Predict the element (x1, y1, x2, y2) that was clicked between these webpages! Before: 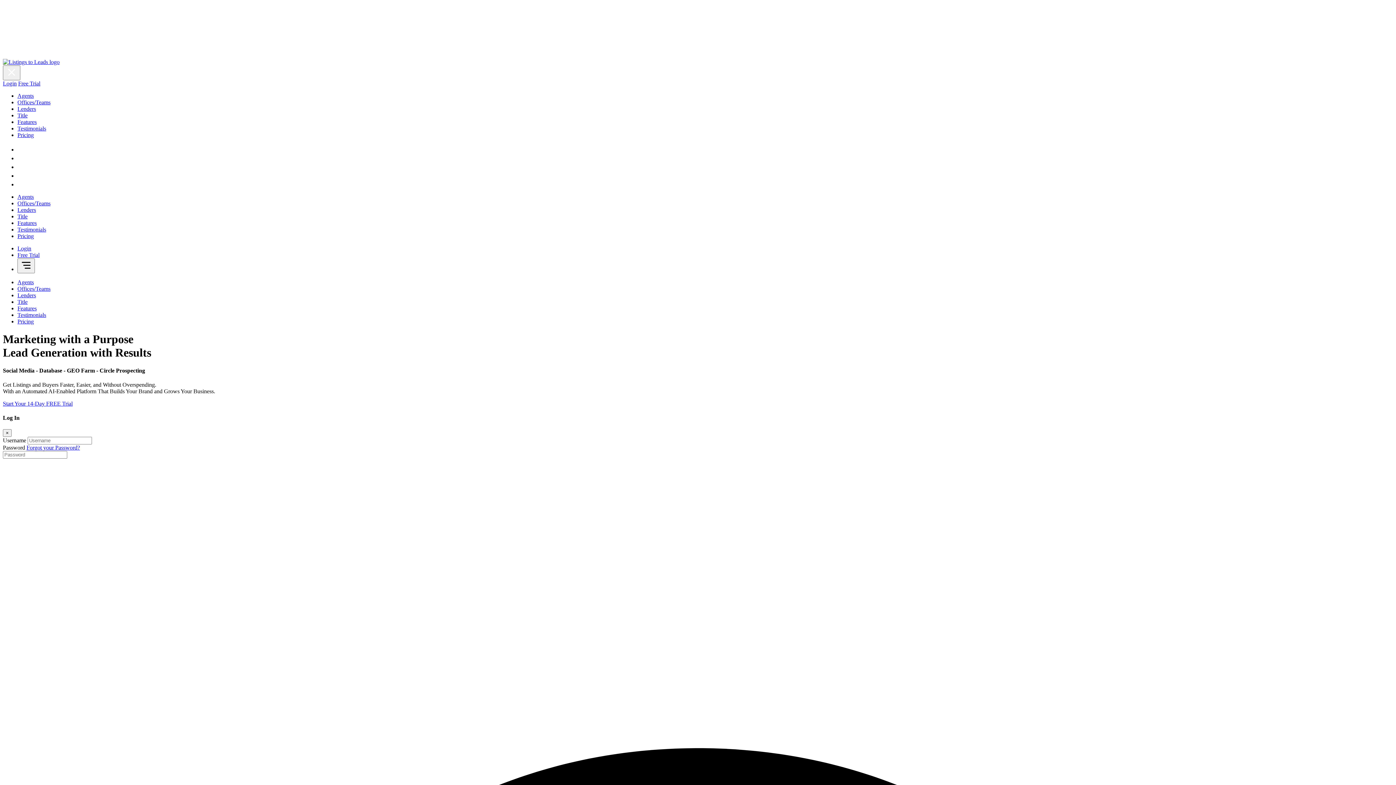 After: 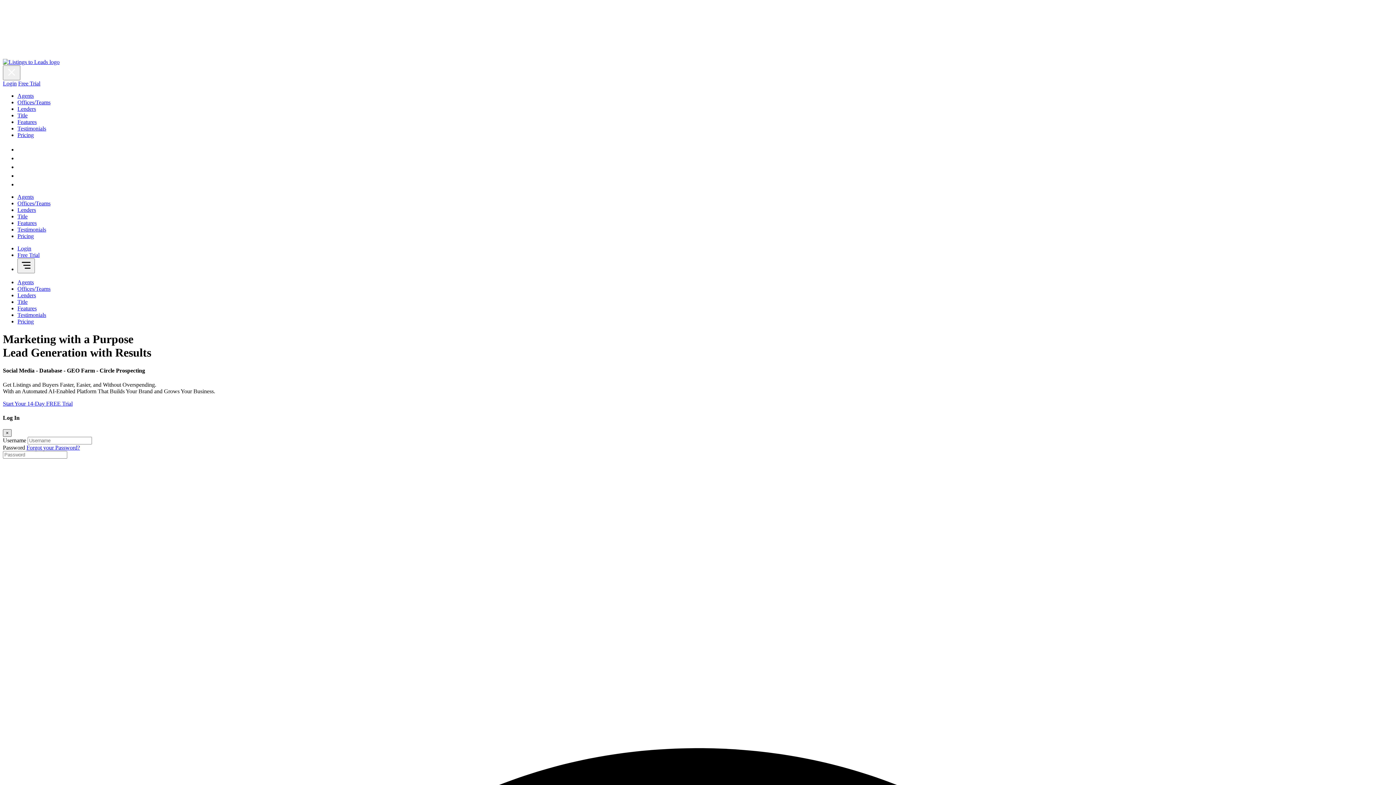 Action: label: Close bbox: (2, 429, 11, 436)